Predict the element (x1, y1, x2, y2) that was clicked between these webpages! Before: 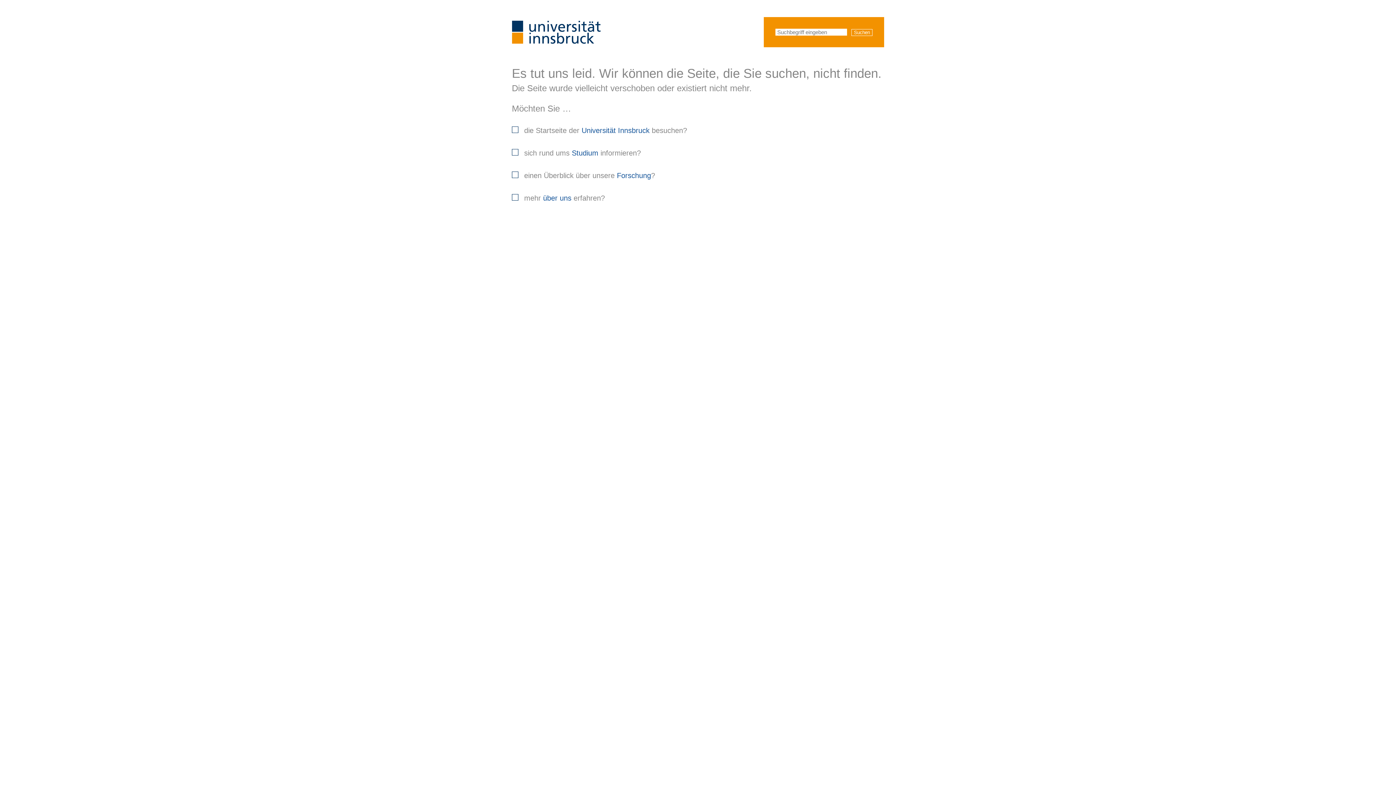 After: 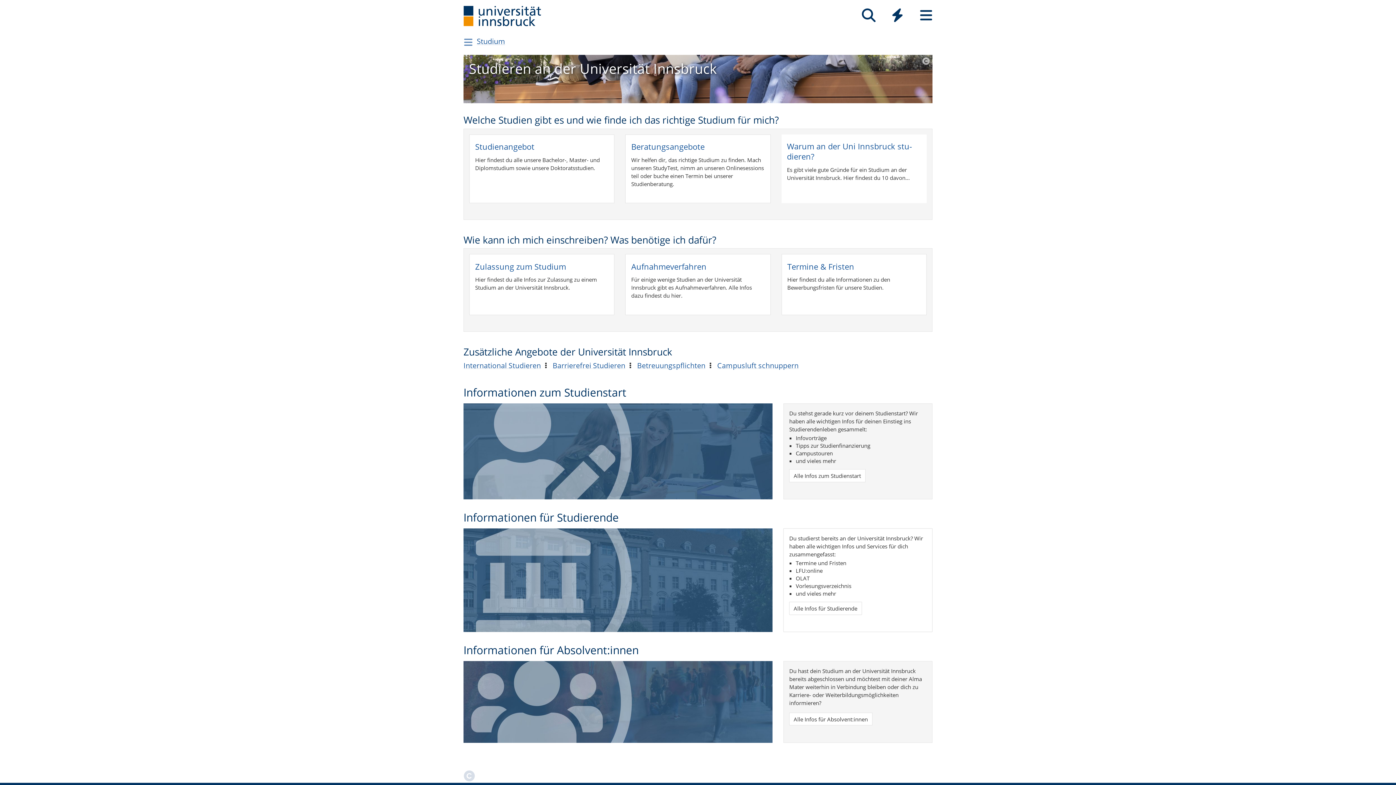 Action: bbox: (571, 149, 598, 157) label: Studium